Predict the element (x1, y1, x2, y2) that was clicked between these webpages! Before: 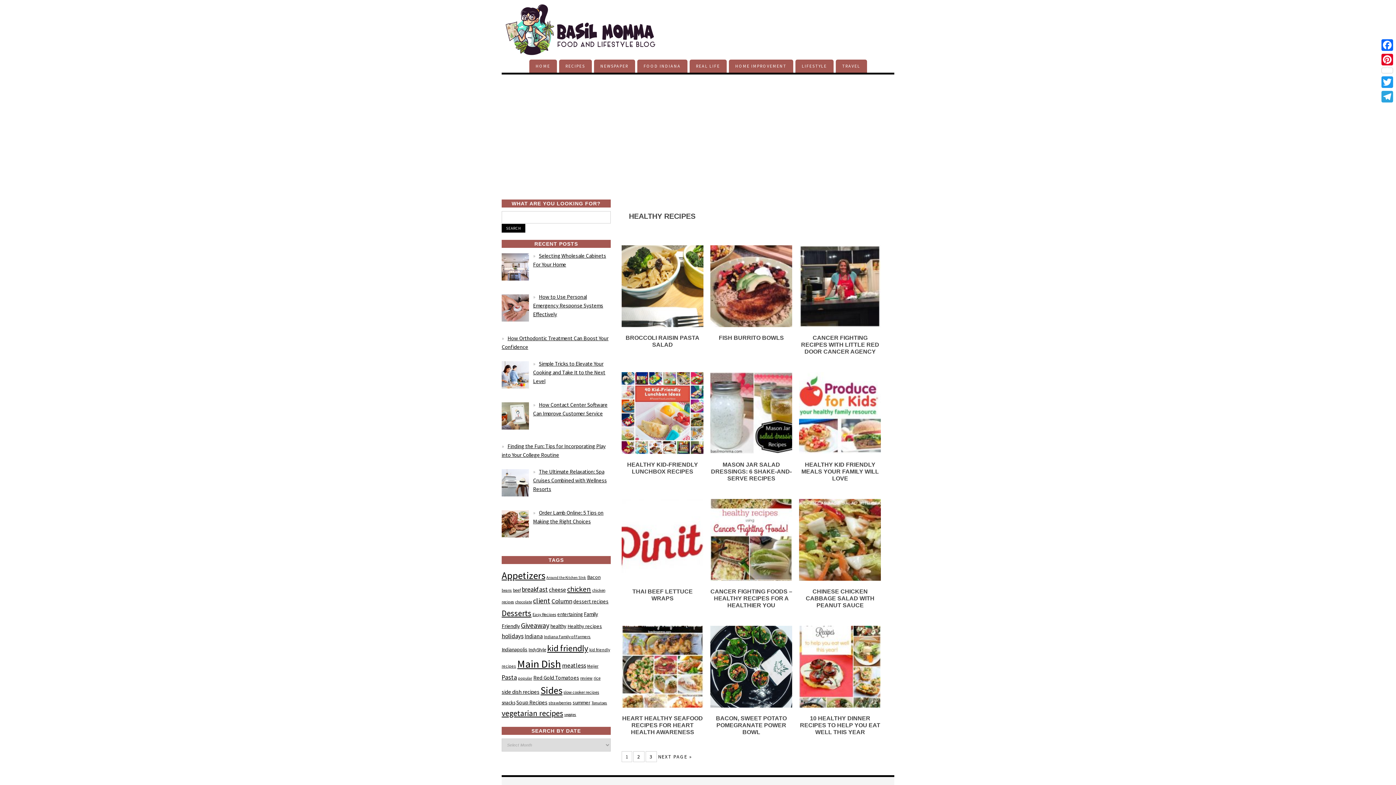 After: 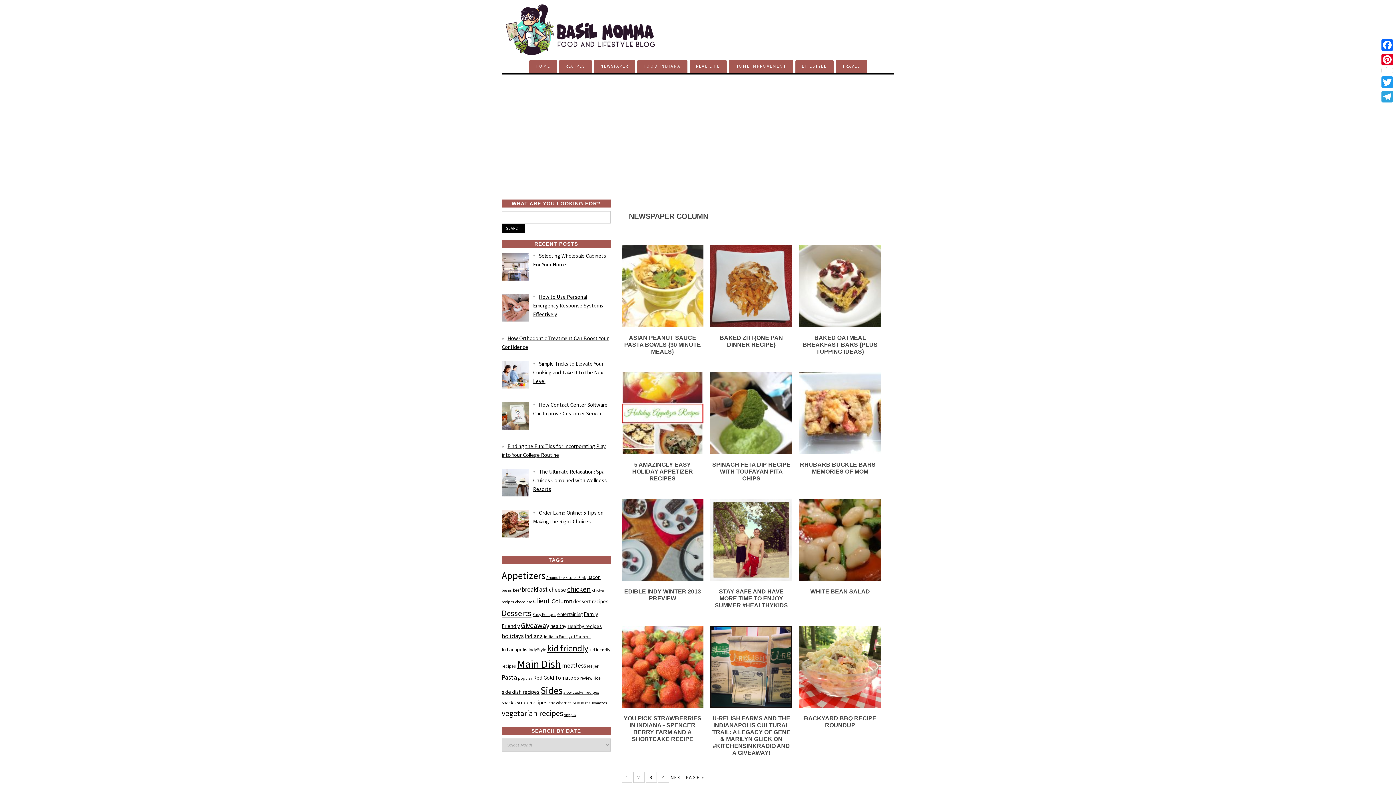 Action: label: NEWSPAPER bbox: (594, 59, 635, 72)